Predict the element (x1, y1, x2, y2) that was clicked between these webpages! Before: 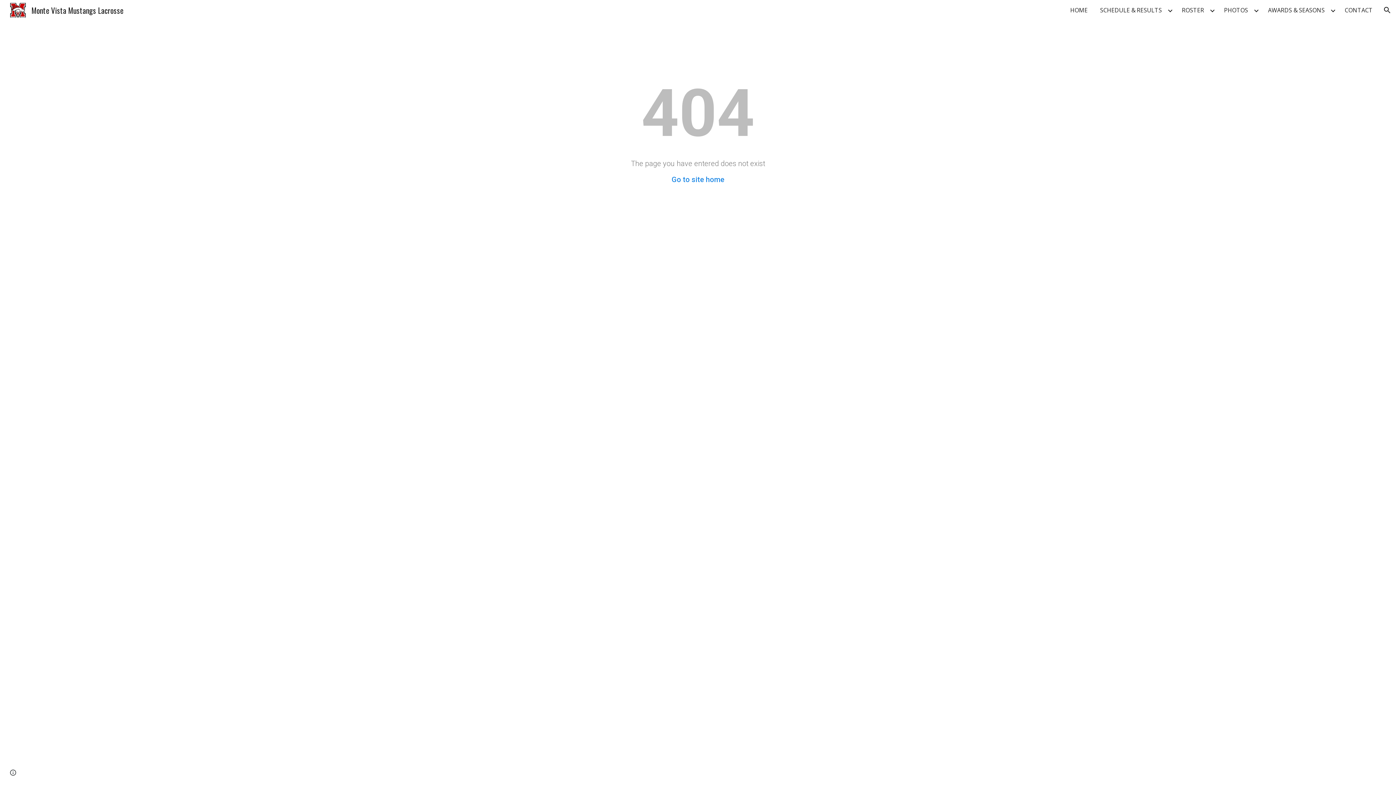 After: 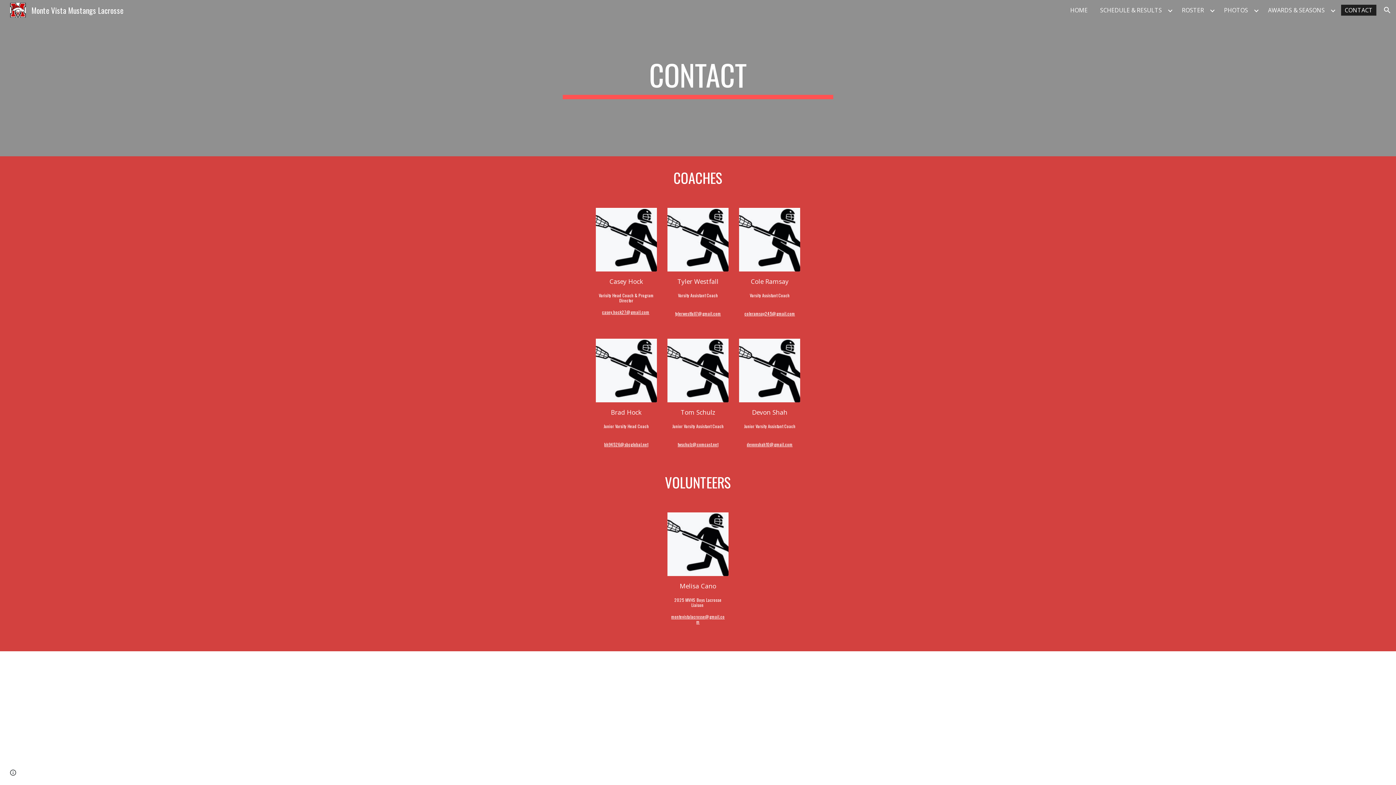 Action: label: CONTACT bbox: (1341, 4, 1376, 15)